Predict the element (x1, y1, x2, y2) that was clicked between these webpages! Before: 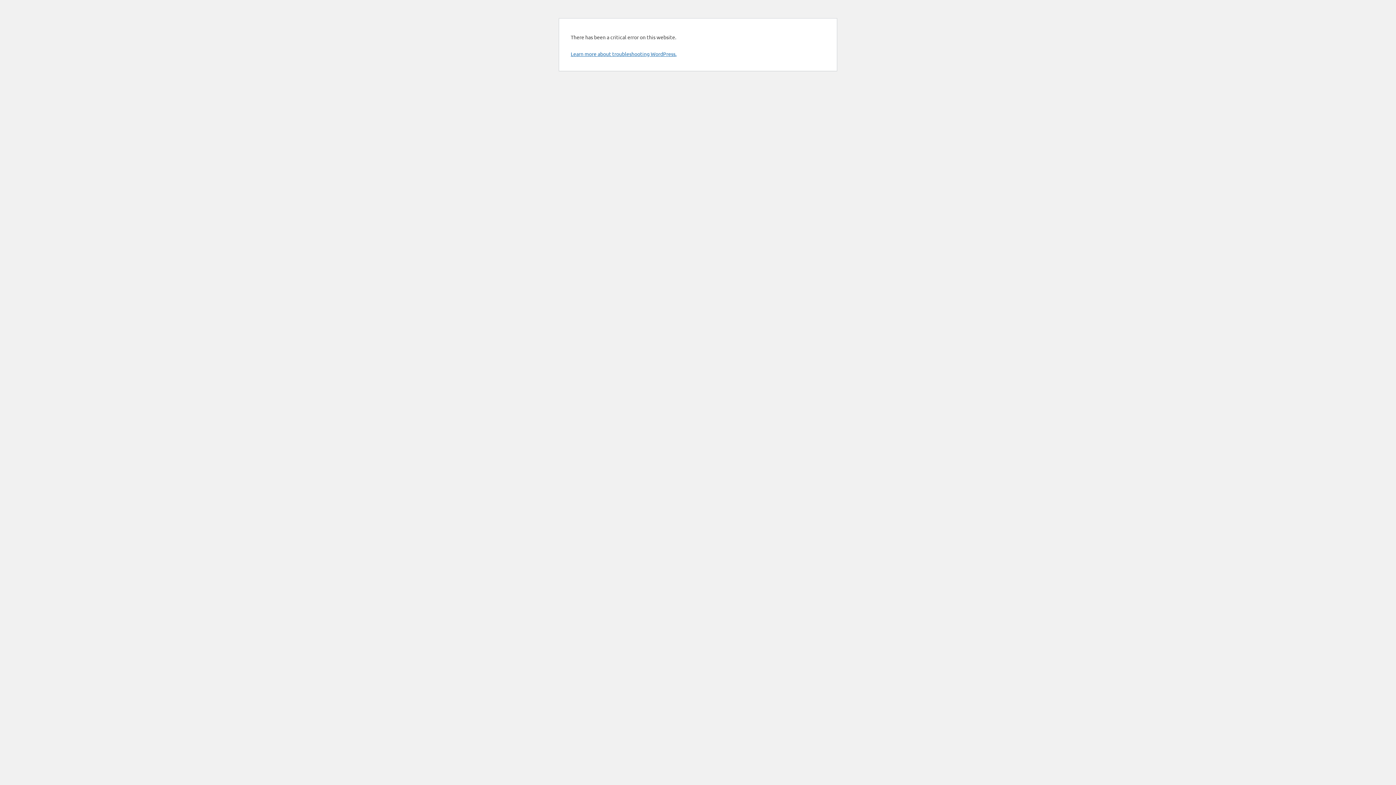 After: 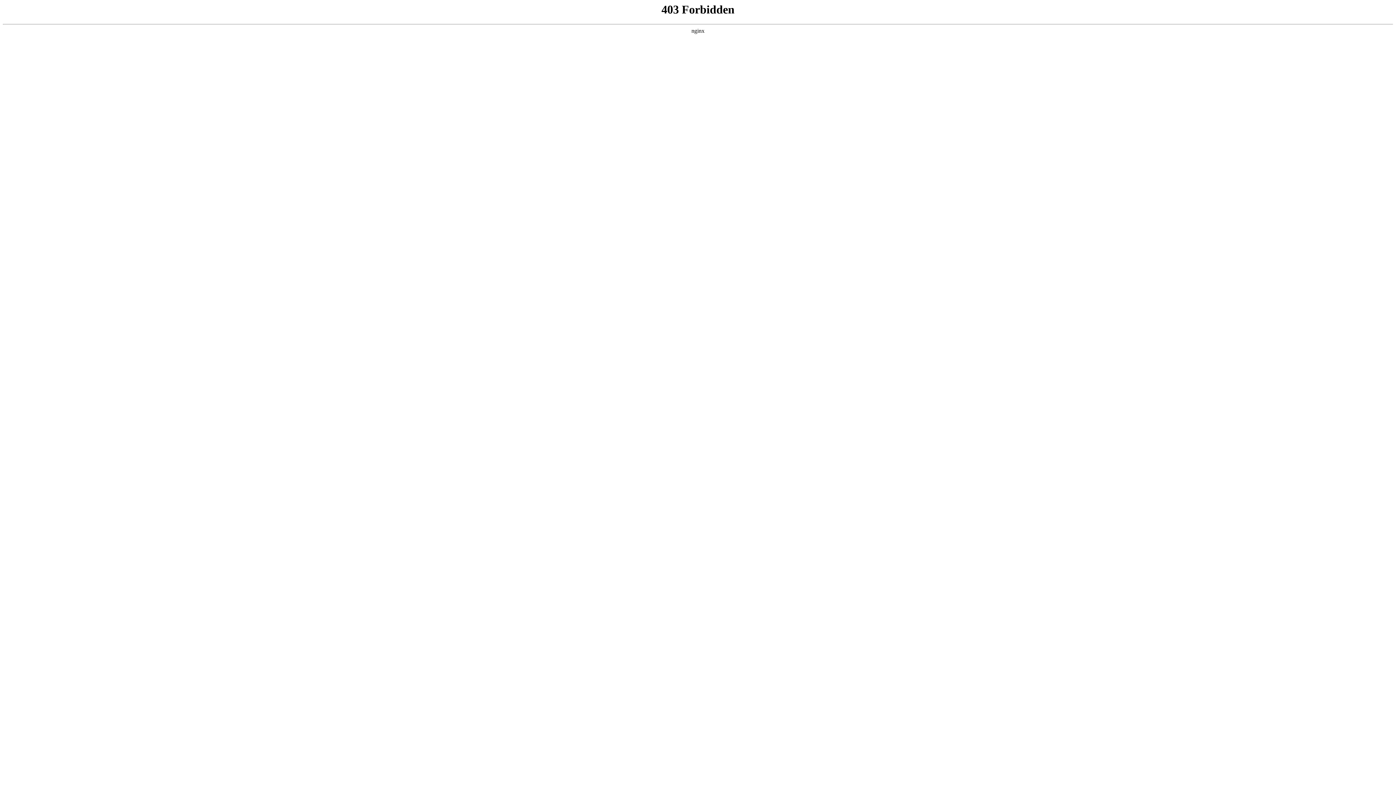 Action: bbox: (570, 50, 676, 57) label: Learn more about troubleshooting WordPress.